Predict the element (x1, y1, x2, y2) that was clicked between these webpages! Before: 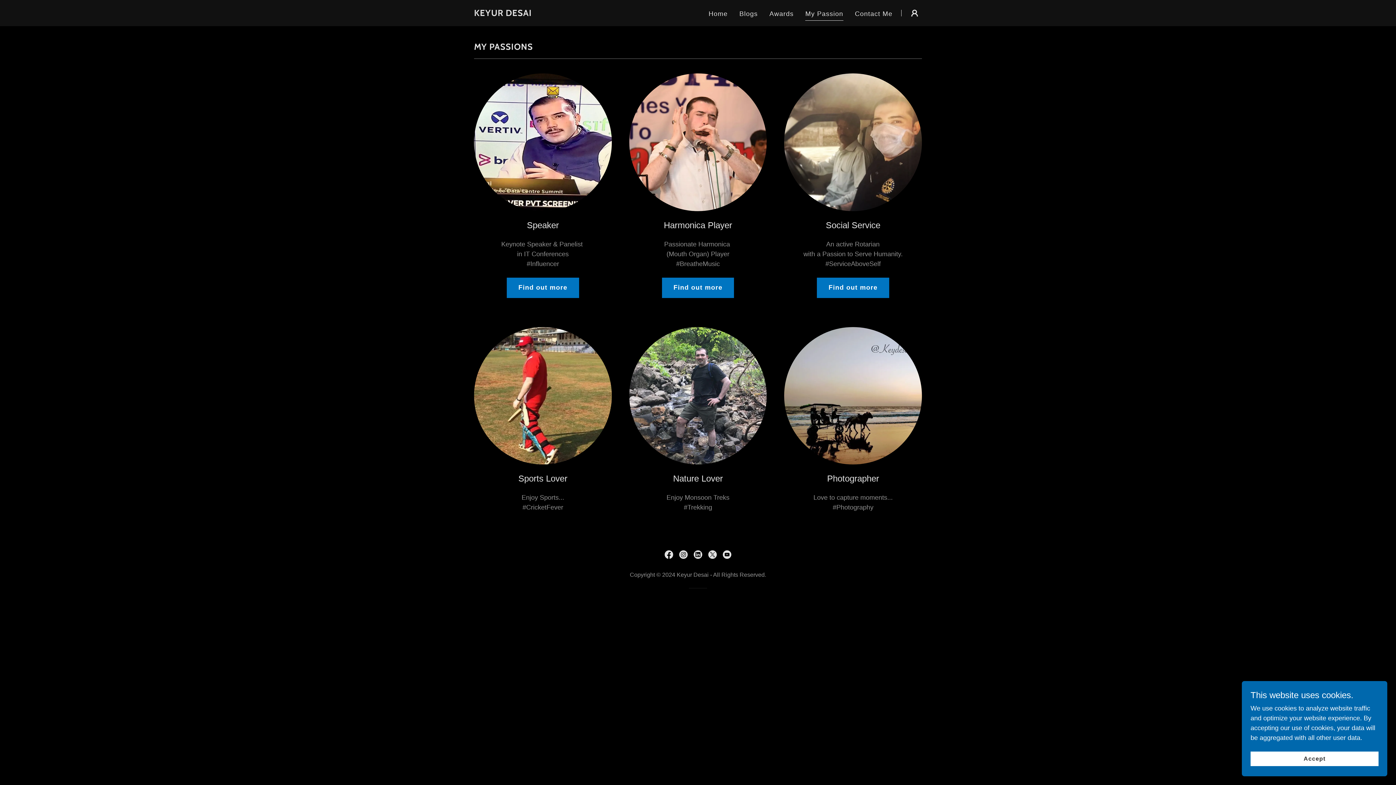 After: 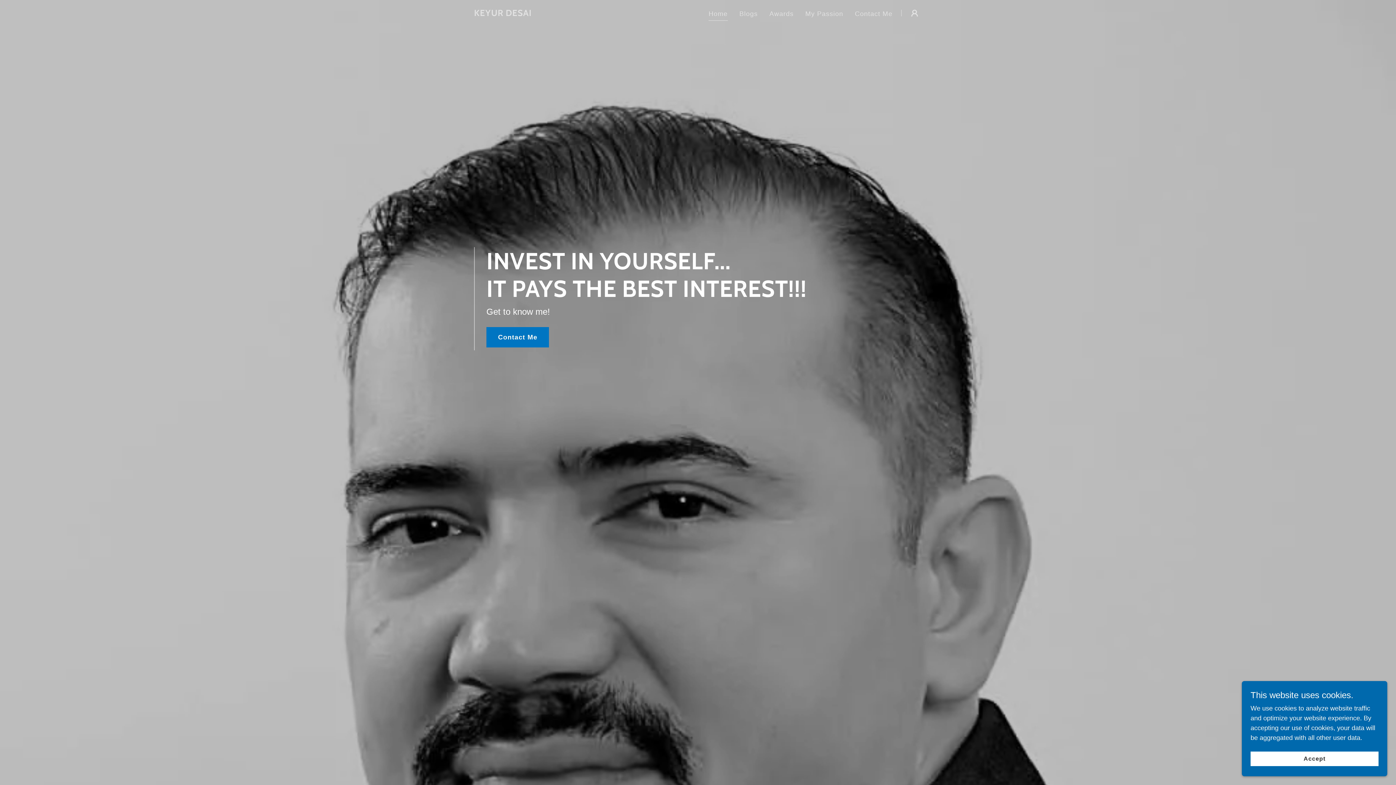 Action: label: KEYUR DESAI bbox: (474, 10, 532, 17)